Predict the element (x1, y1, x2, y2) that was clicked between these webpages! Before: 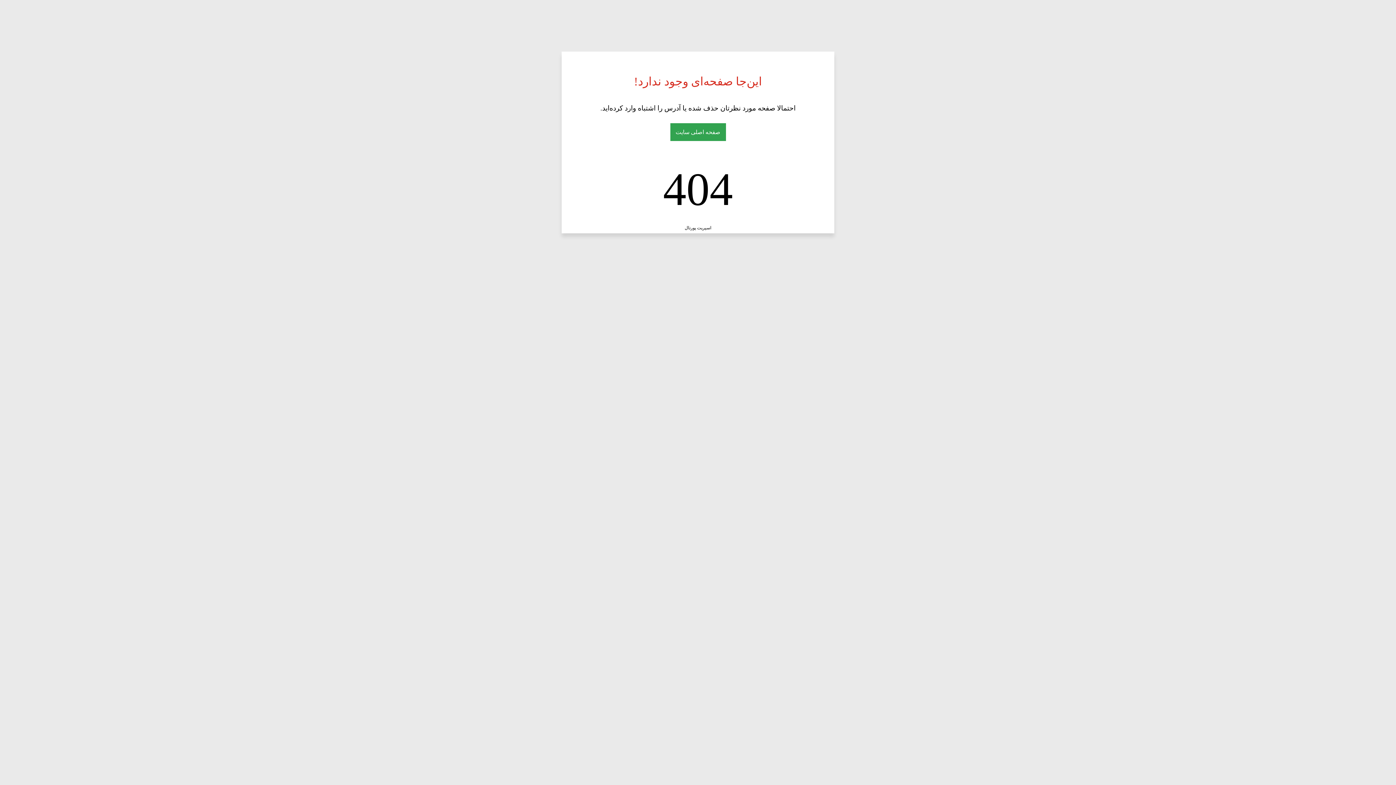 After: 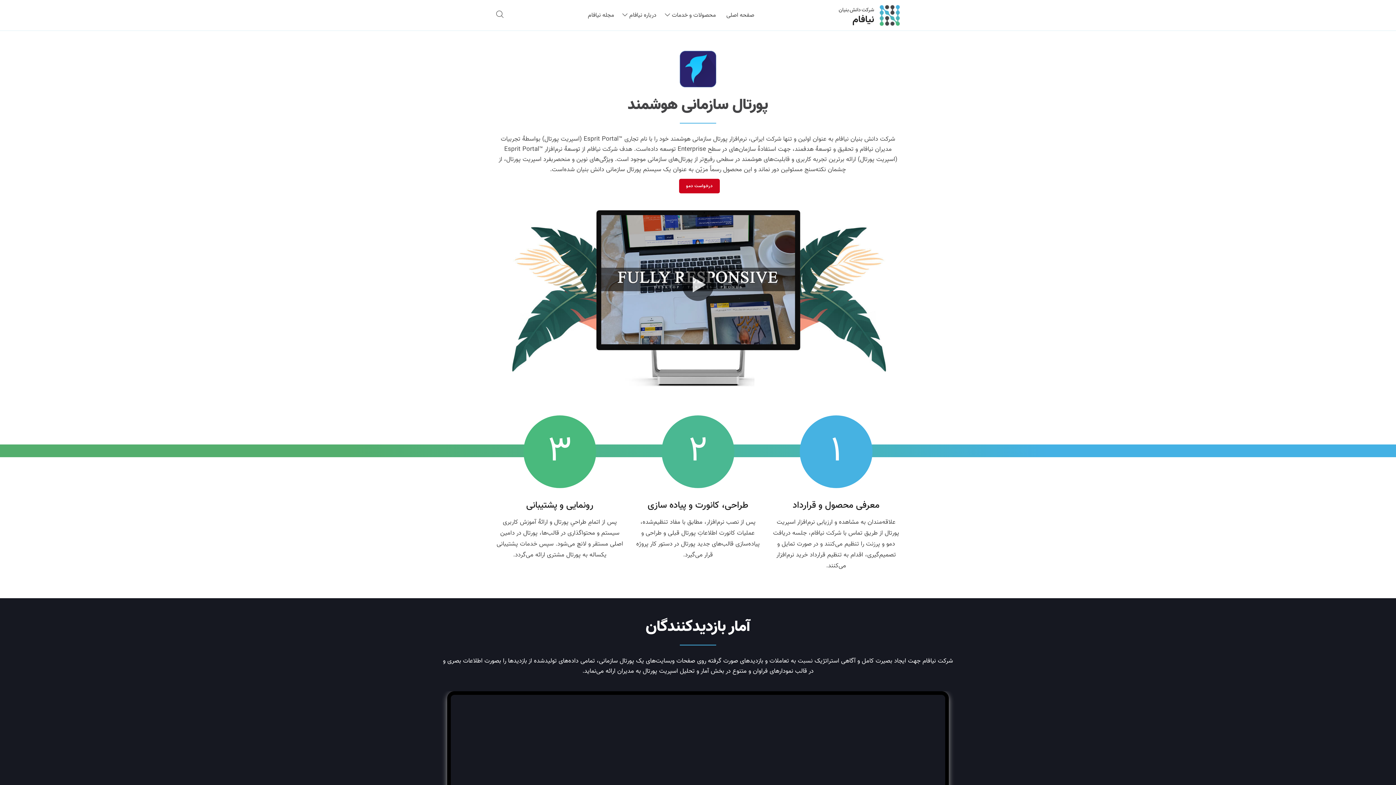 Action: label: اسپریت پورتال bbox: (684, 225, 711, 230)